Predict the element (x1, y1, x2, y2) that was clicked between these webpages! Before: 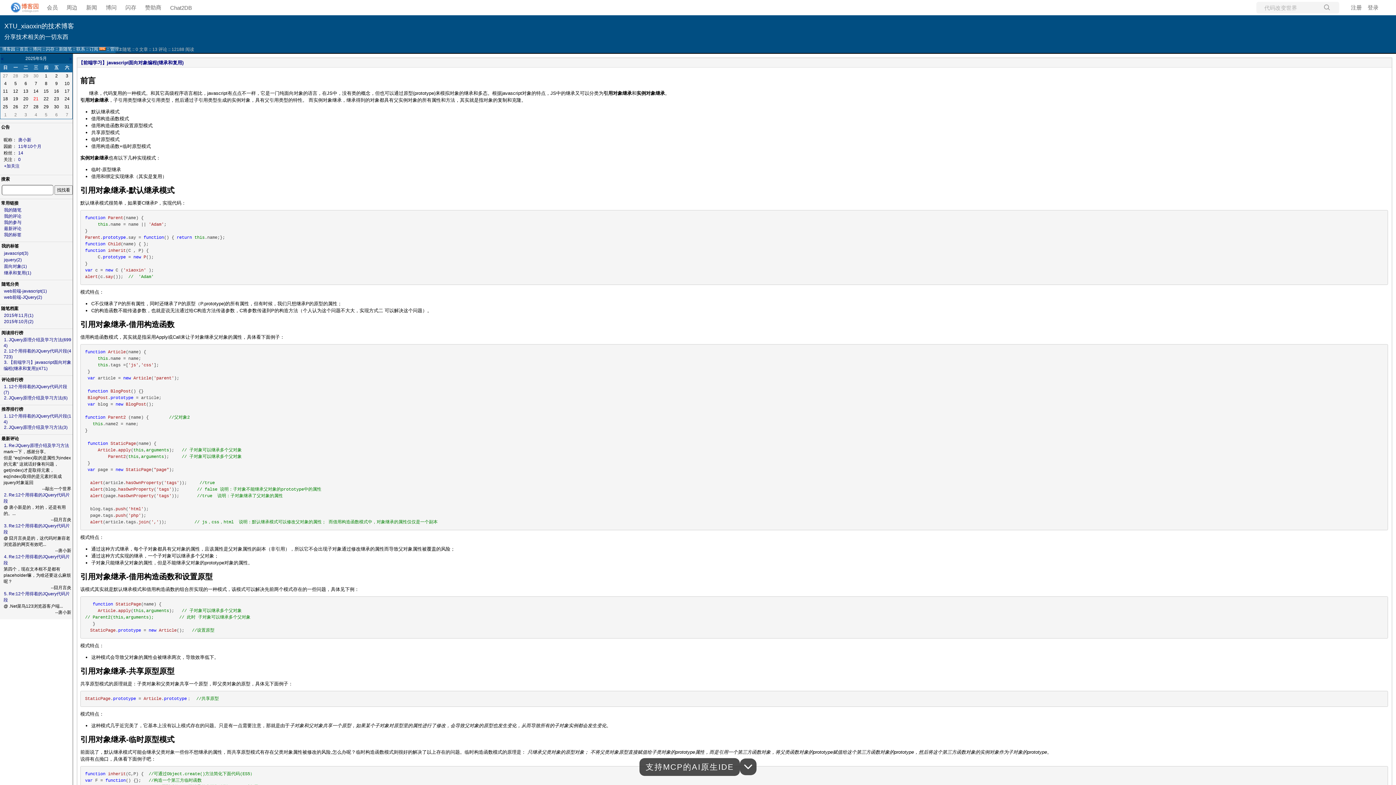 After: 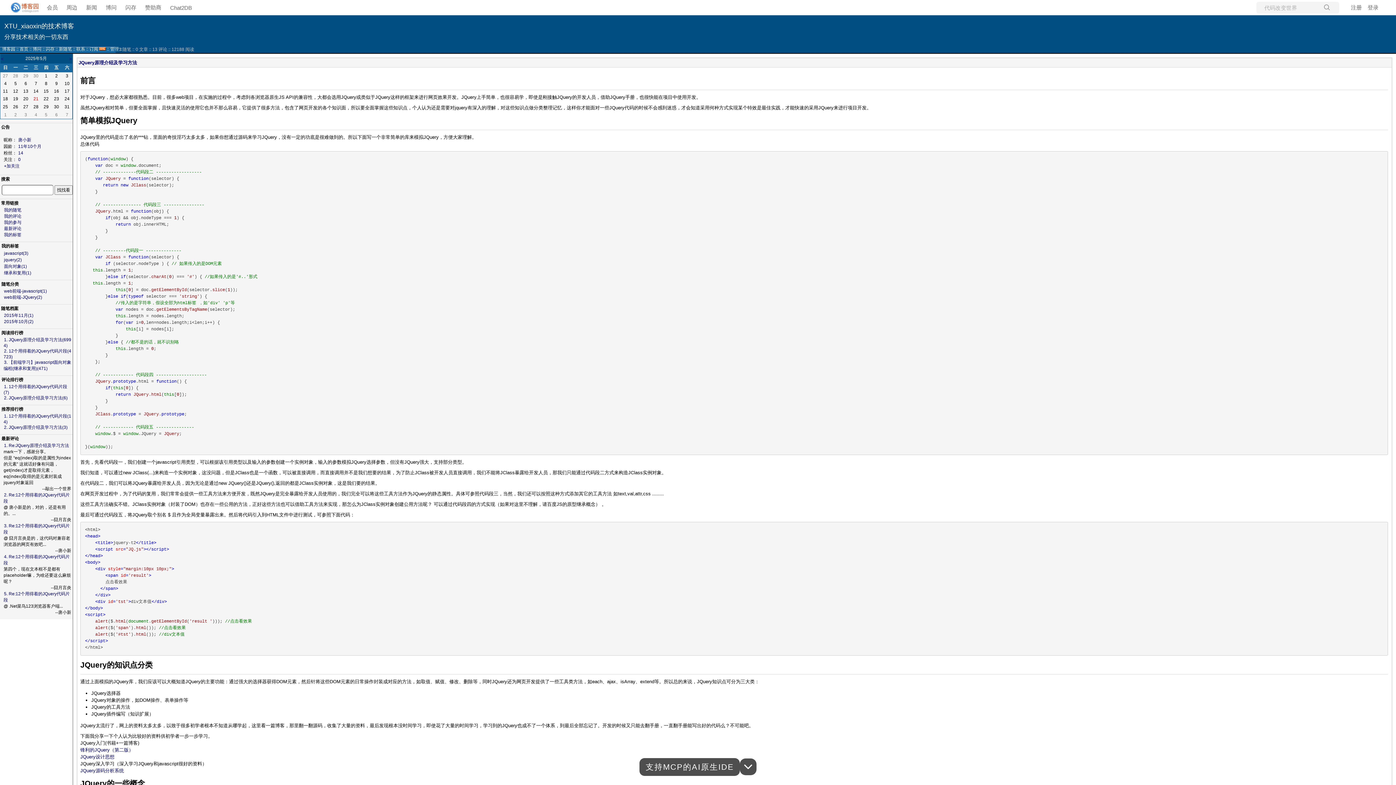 Action: bbox: (3, 442, 69, 448) label: 1. Re:JQuery原理介绍及学习方法